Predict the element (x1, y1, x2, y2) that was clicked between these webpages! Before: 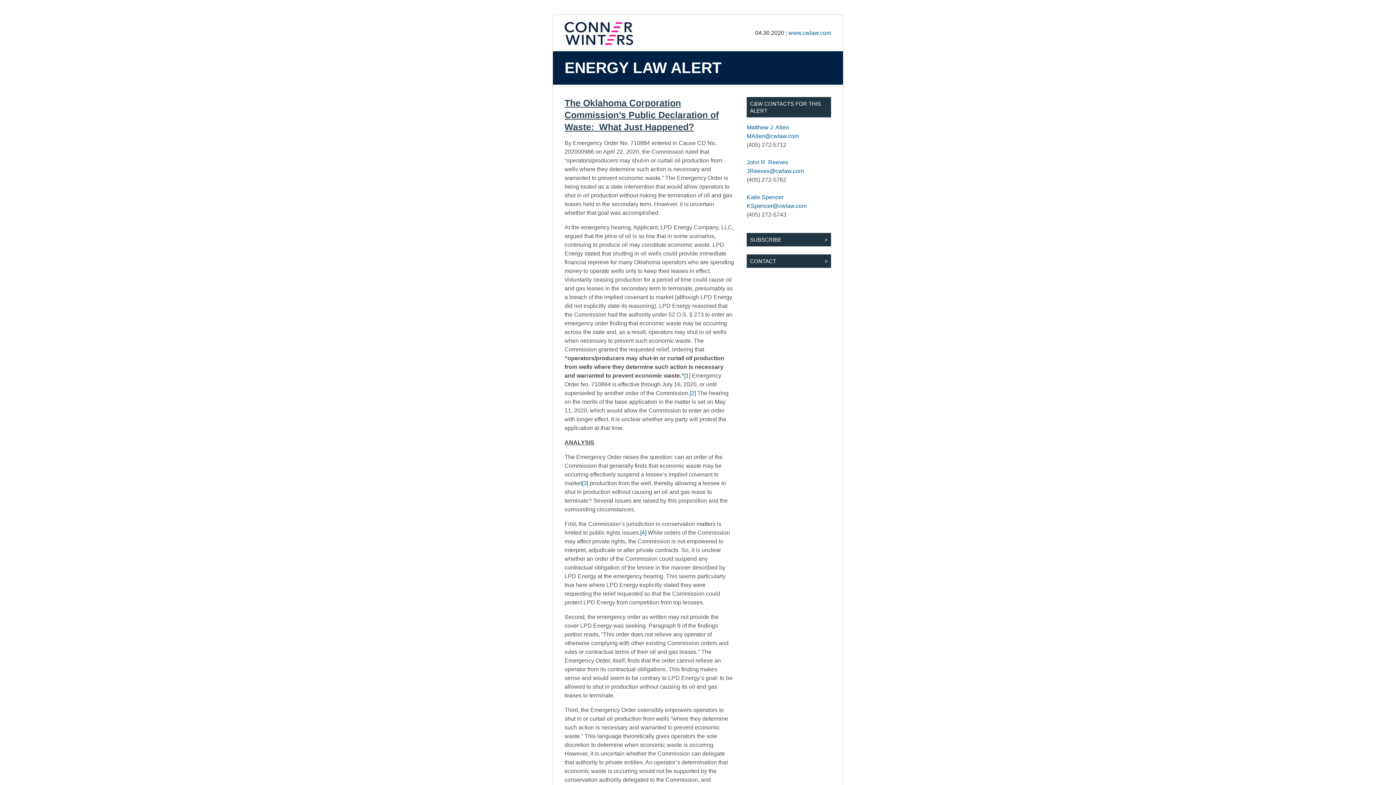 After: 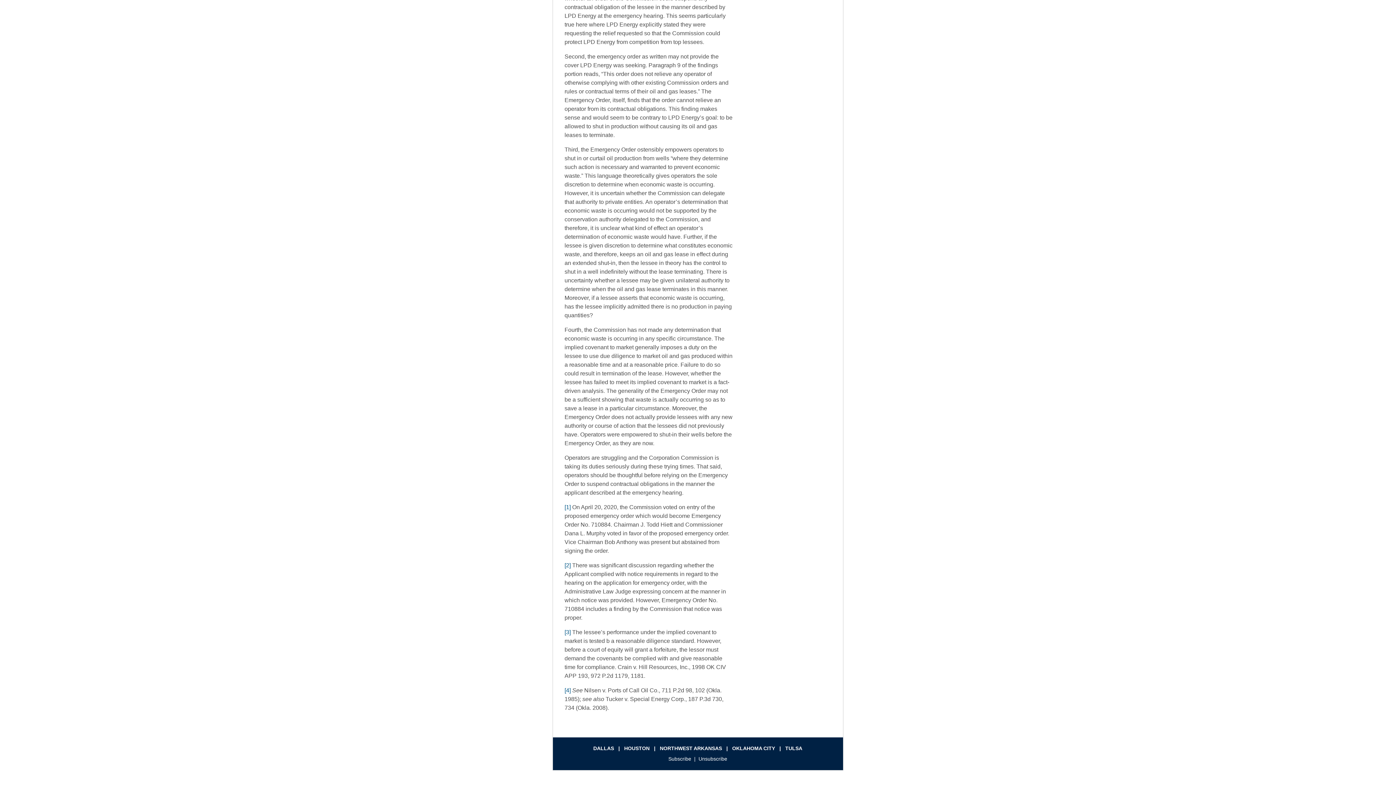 Action: bbox: (582, 480, 588, 486) label: [3]